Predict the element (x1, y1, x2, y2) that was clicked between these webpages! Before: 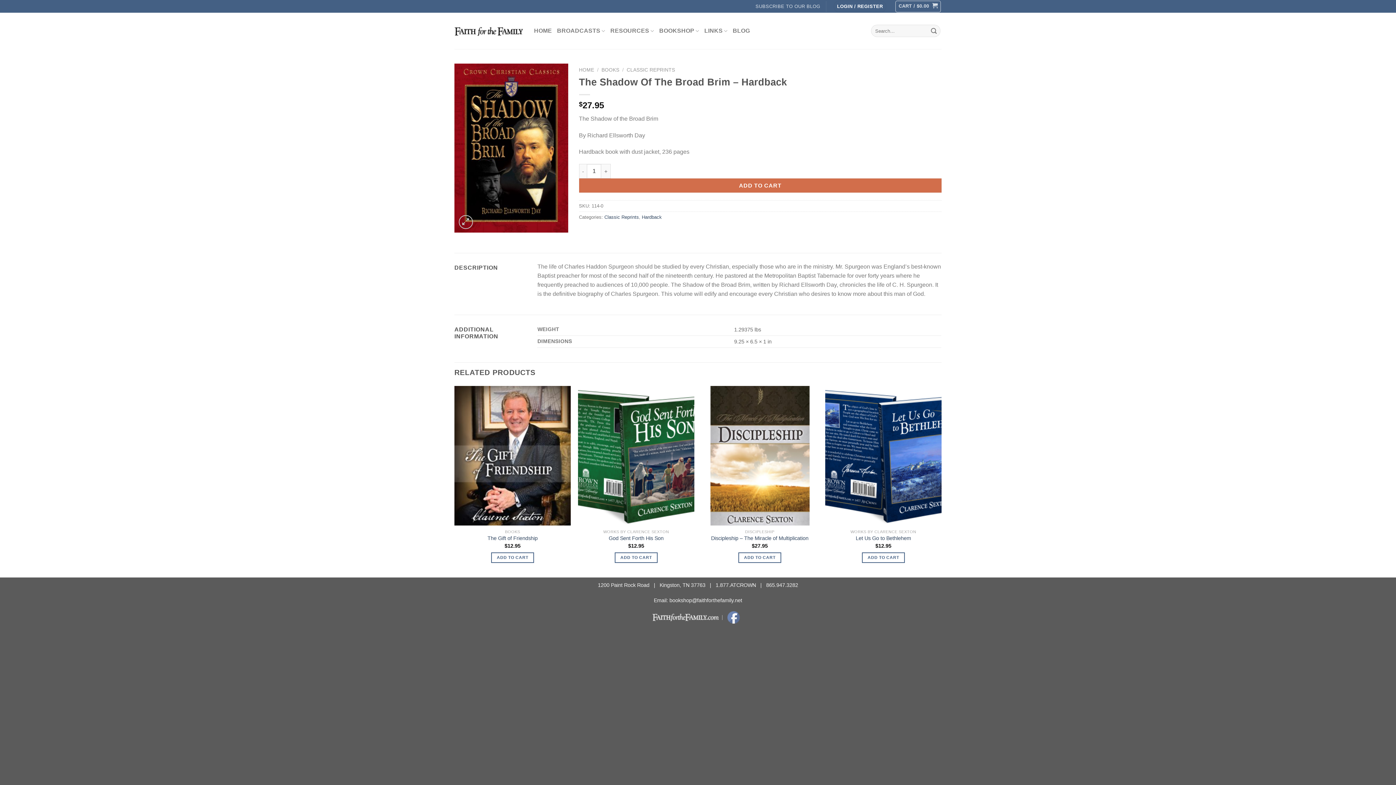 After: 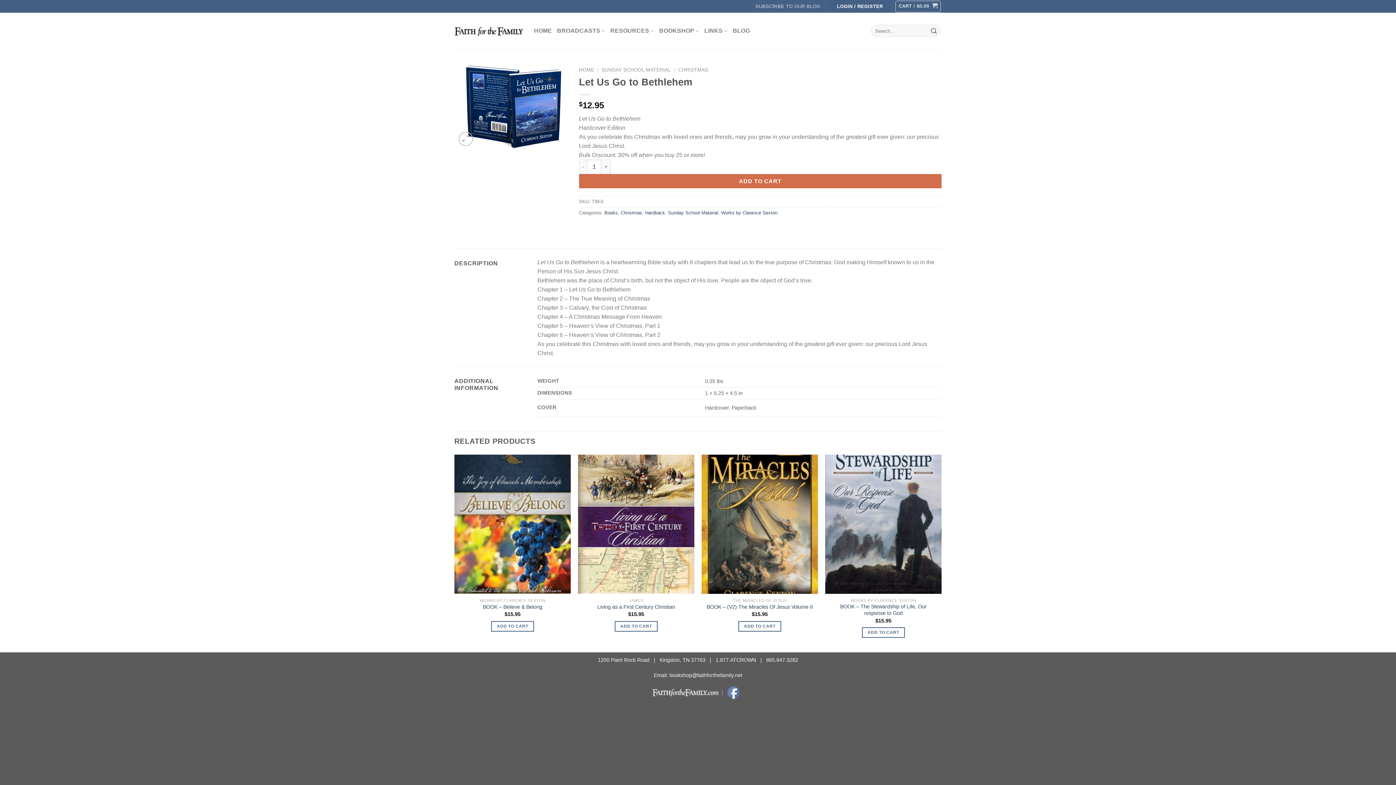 Action: label: Let Us Go to Bethlehem bbox: (825, 386, 941, 525)